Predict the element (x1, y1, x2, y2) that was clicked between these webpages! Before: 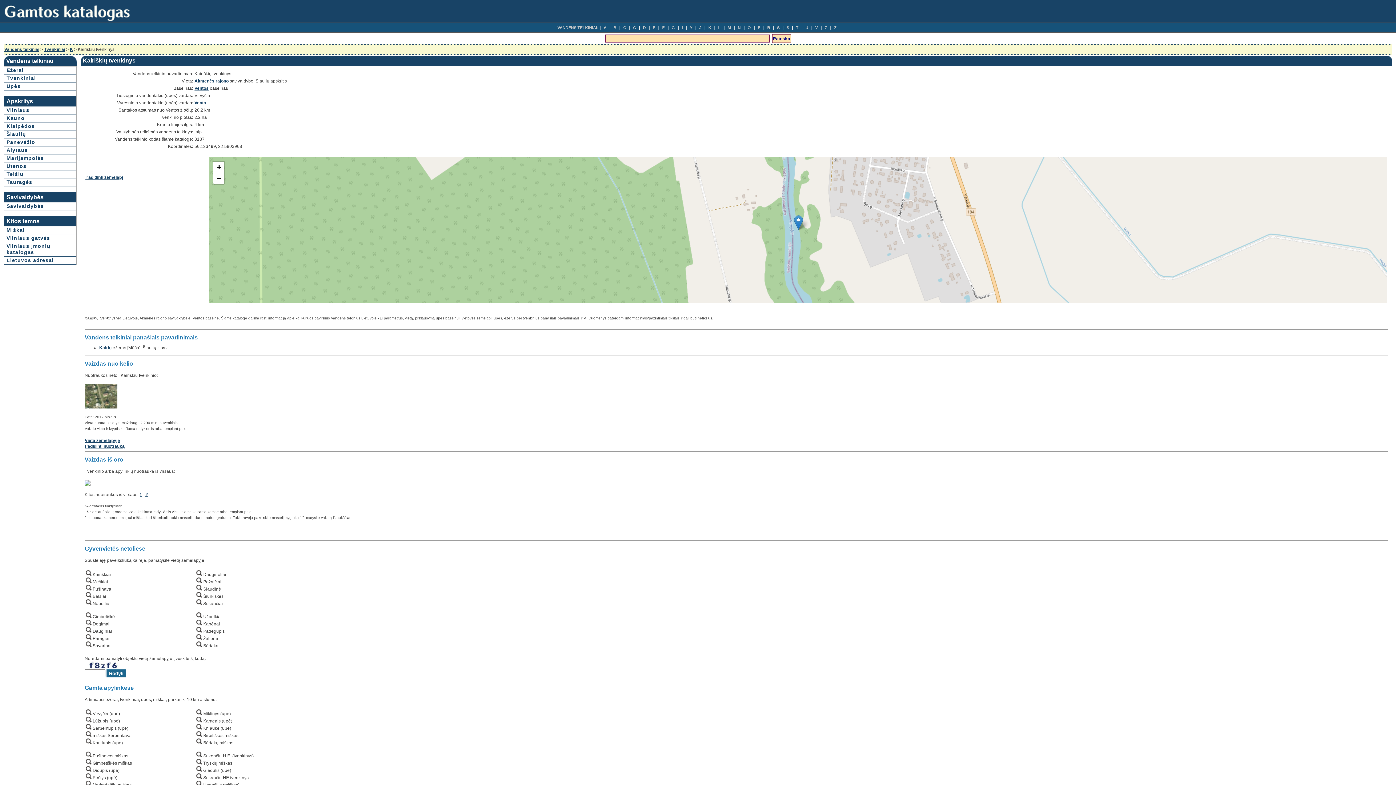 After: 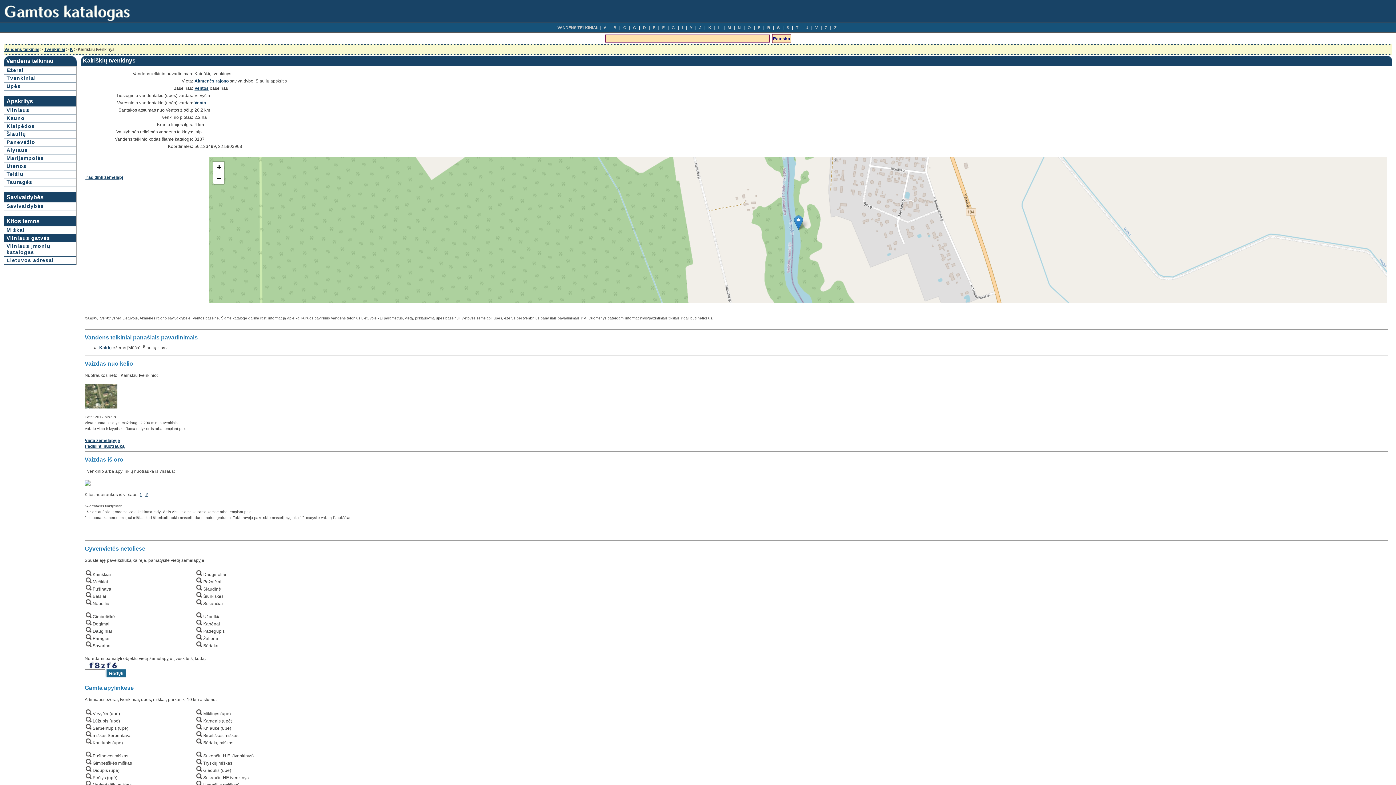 Action: bbox: (4, 234, 76, 242) label: Vilniaus gatvės